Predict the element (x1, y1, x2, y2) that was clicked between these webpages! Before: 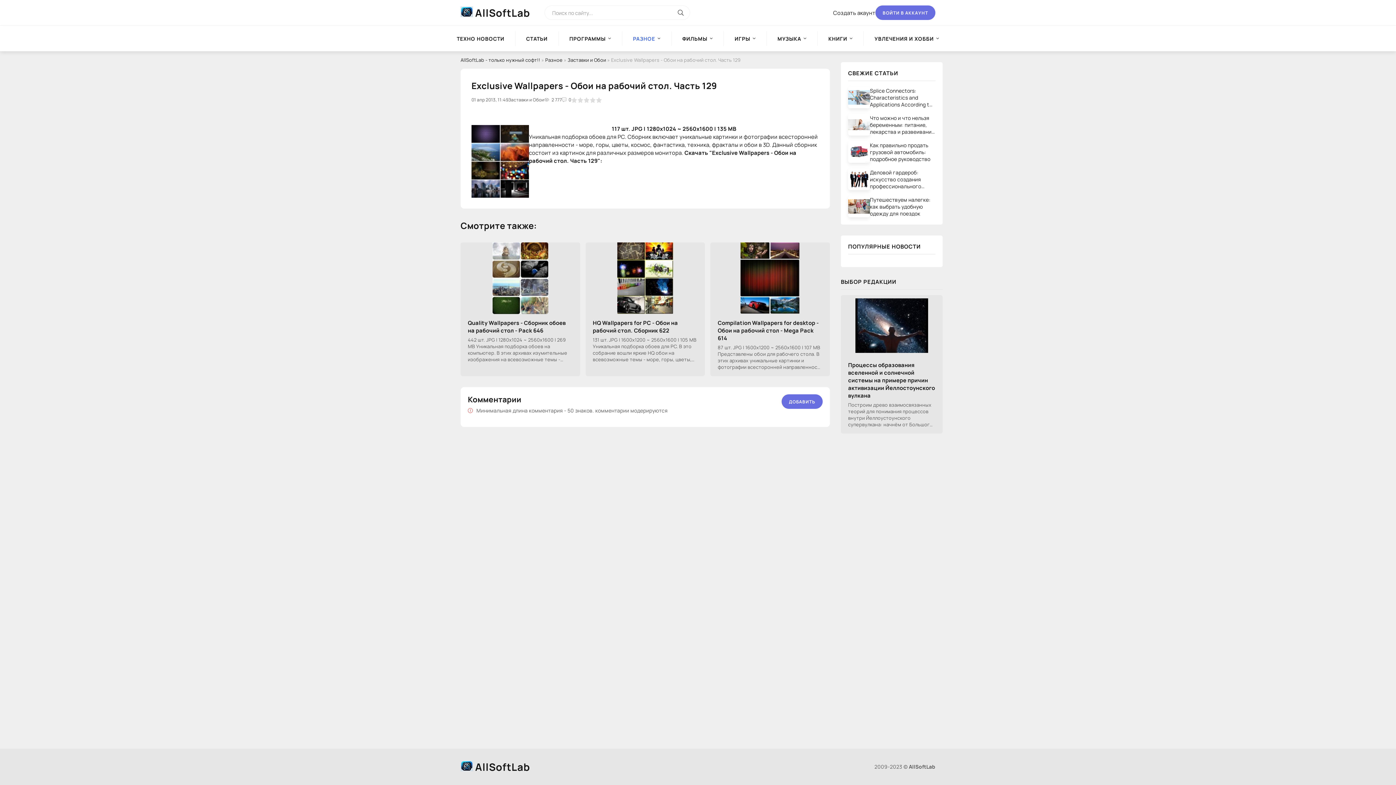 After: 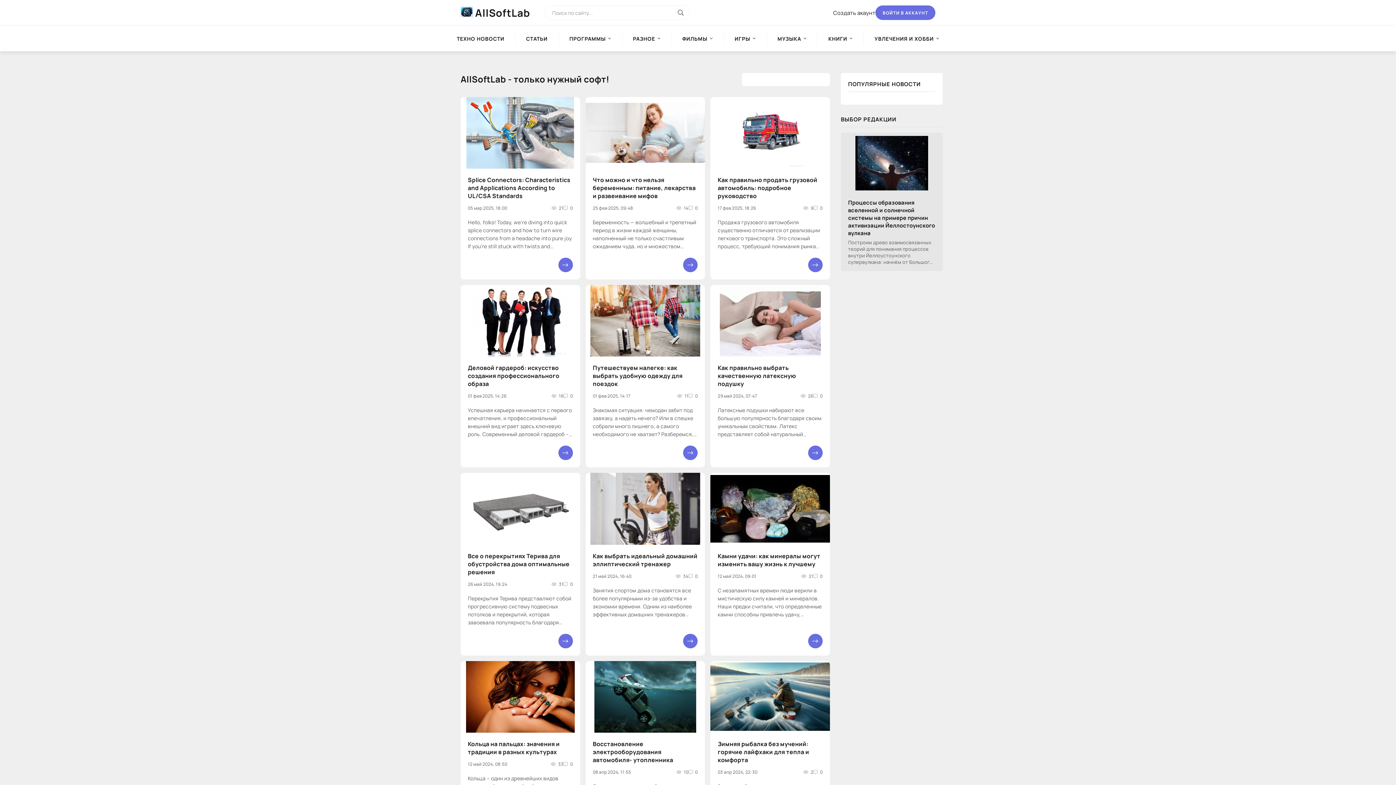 Action: label: AllSoftLab bbox: (460, 5, 530, 20)